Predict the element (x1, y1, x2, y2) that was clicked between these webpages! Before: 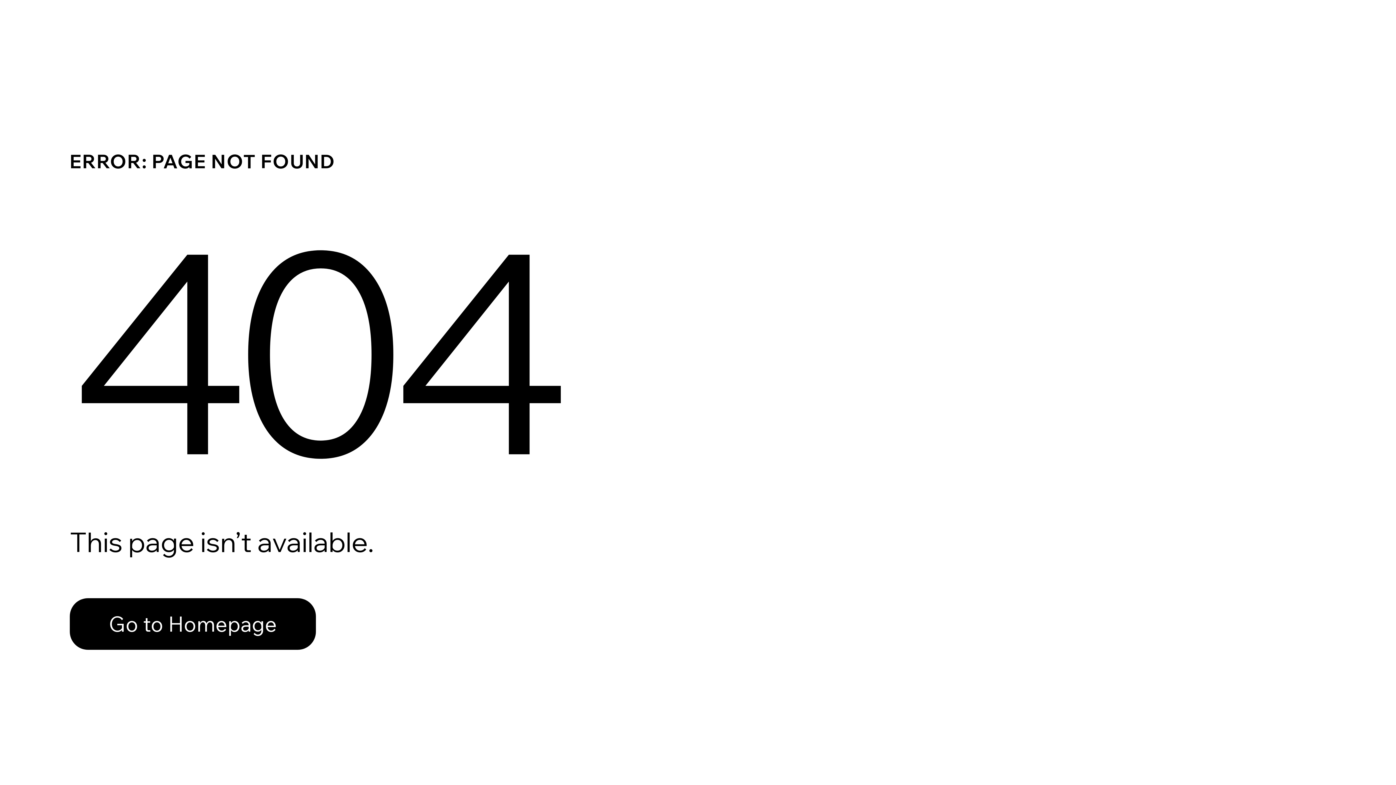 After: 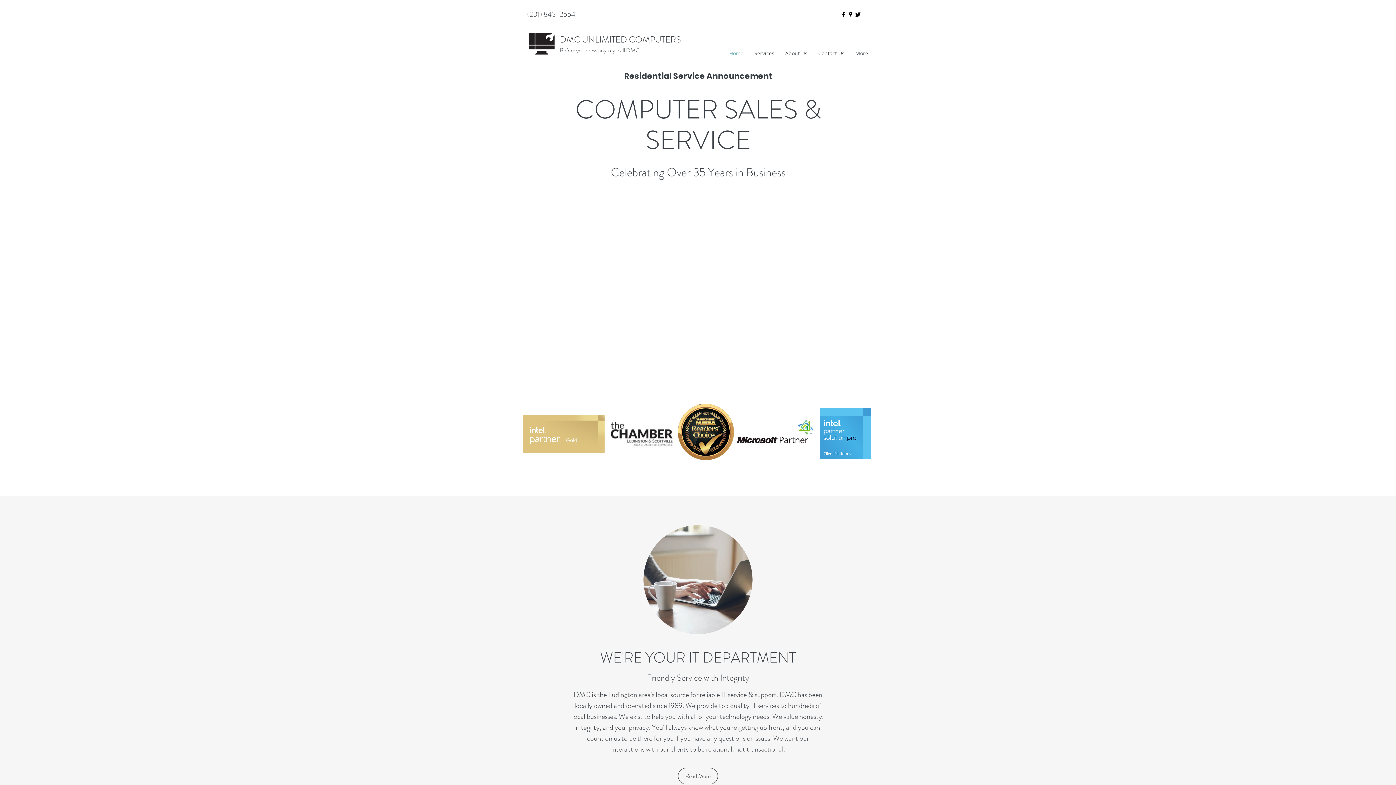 Action: bbox: (69, 582, 768, 659) label: Go to Homepage